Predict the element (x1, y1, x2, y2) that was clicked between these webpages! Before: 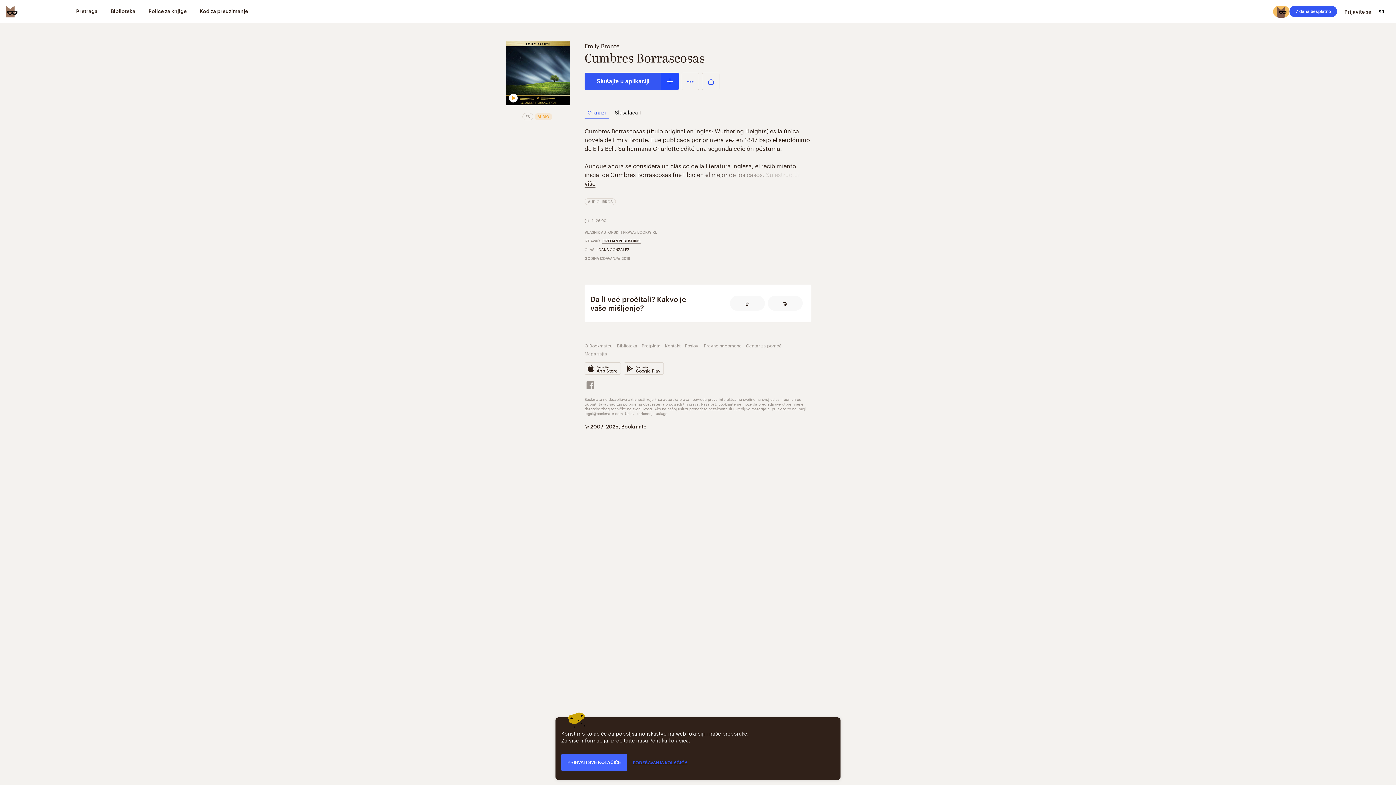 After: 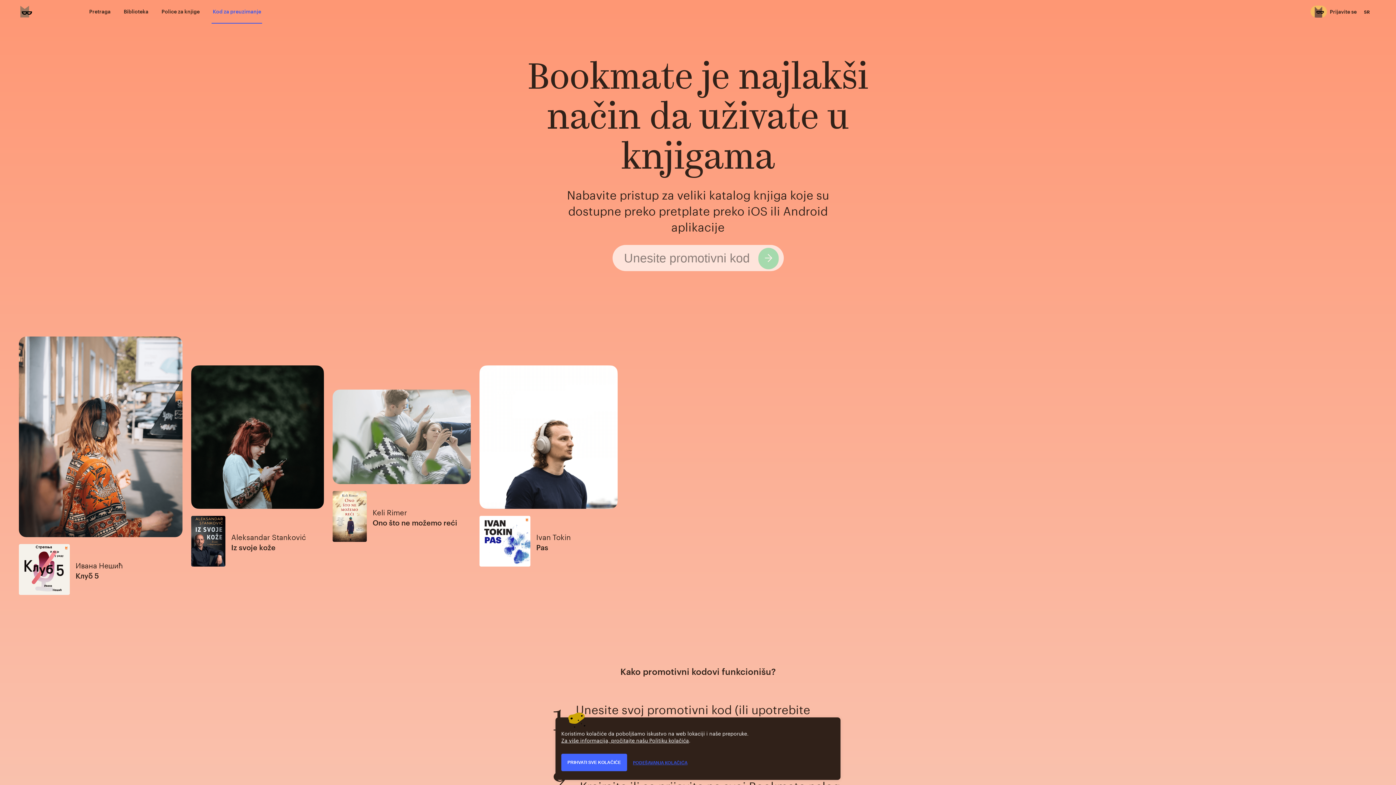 Action: bbox: (198, 0, 249, 23) label: Kod za preuzimanje